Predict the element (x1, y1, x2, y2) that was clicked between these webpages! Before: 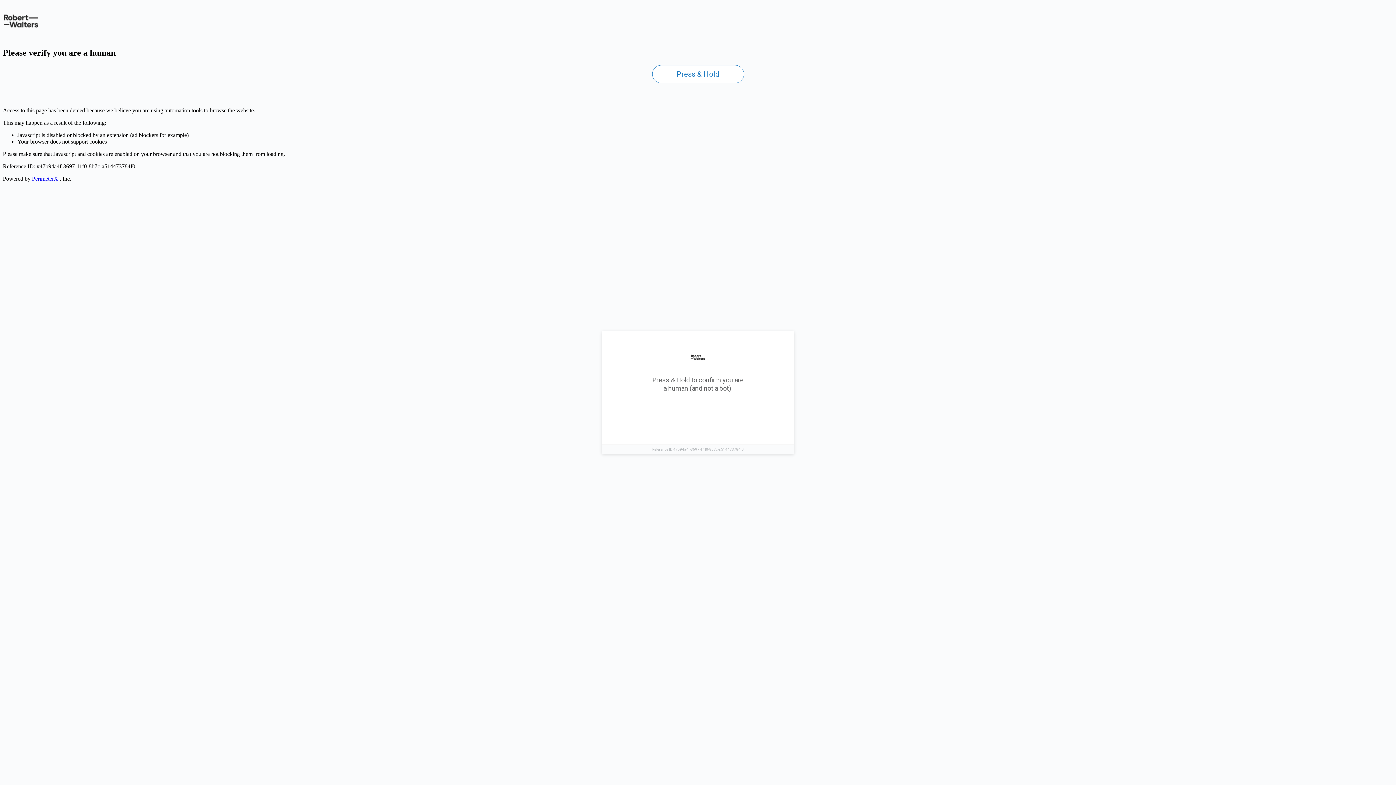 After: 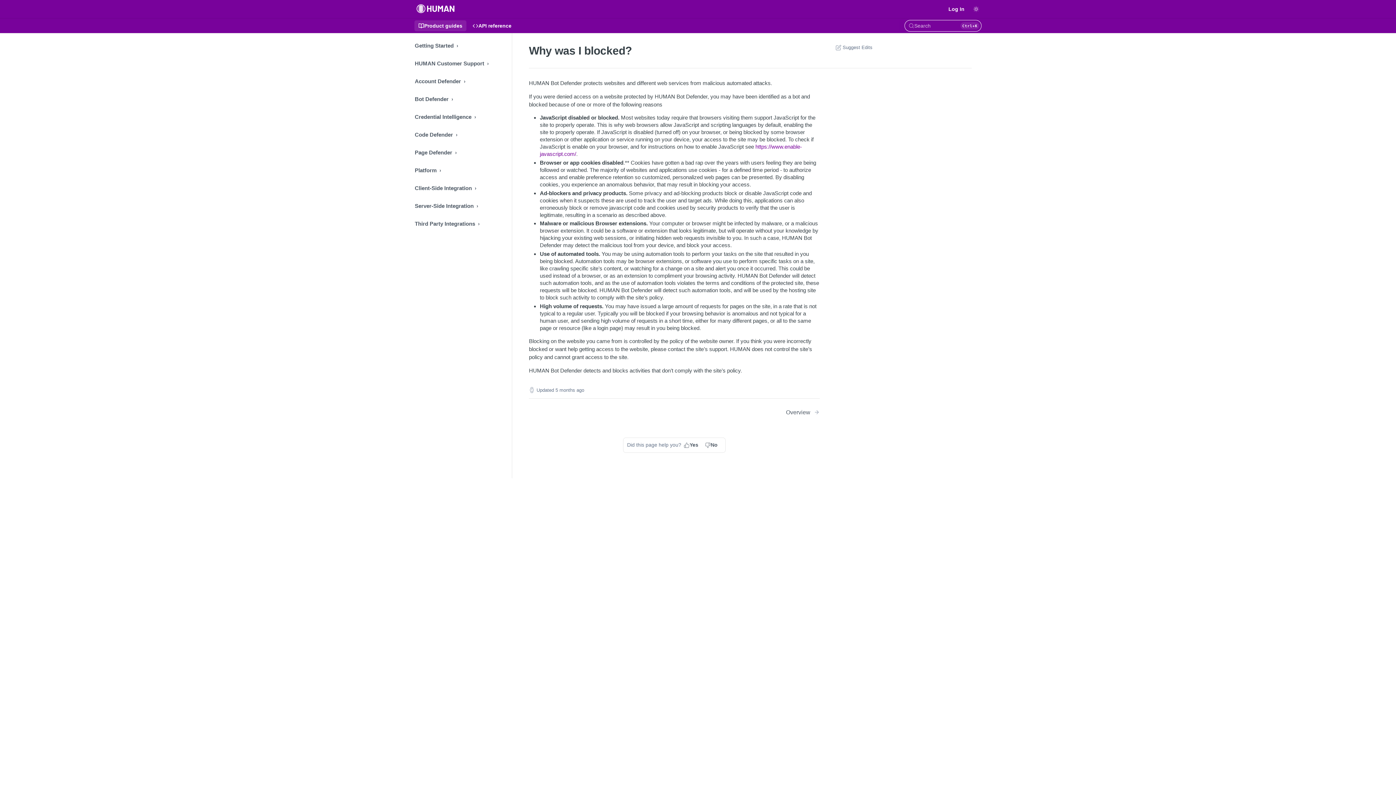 Action: bbox: (32, 175, 58, 181) label: PerimeterX